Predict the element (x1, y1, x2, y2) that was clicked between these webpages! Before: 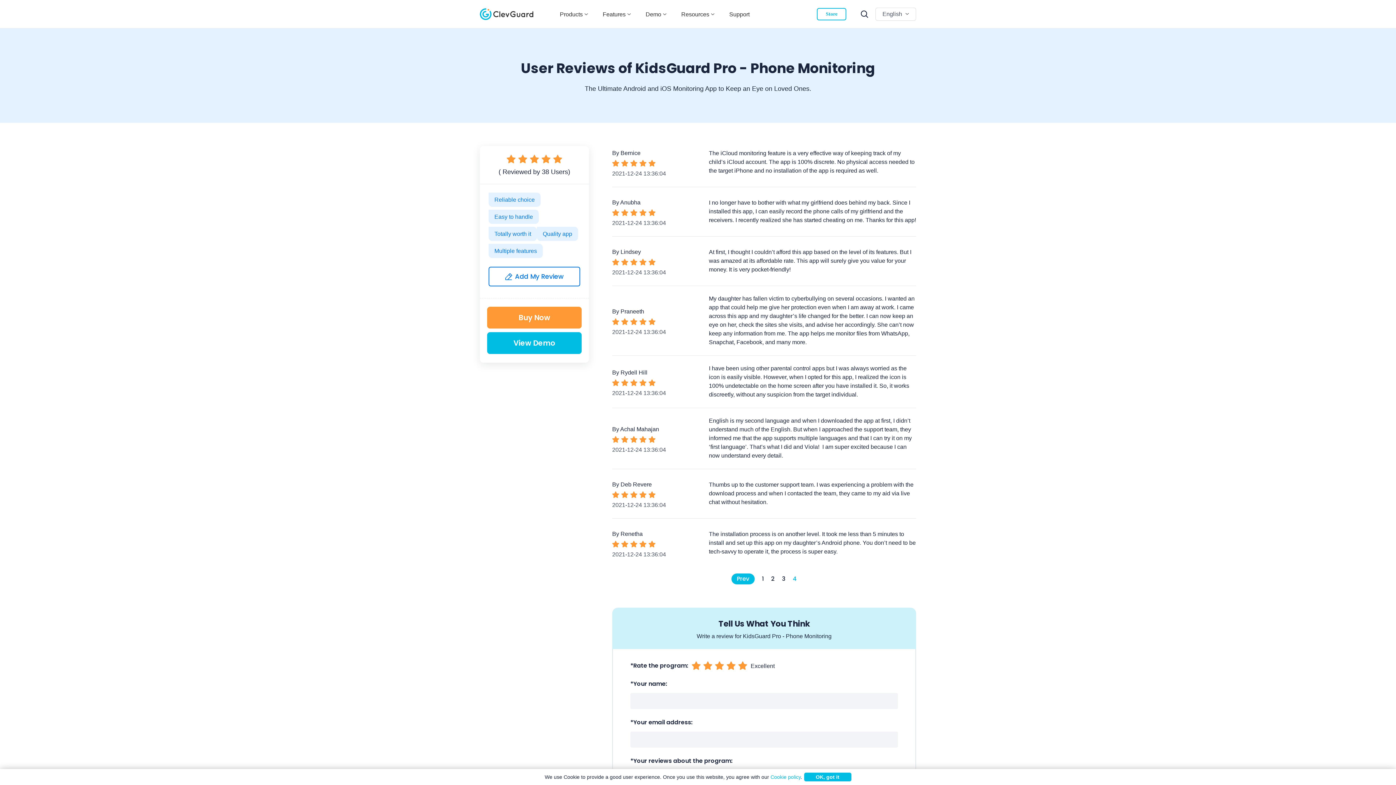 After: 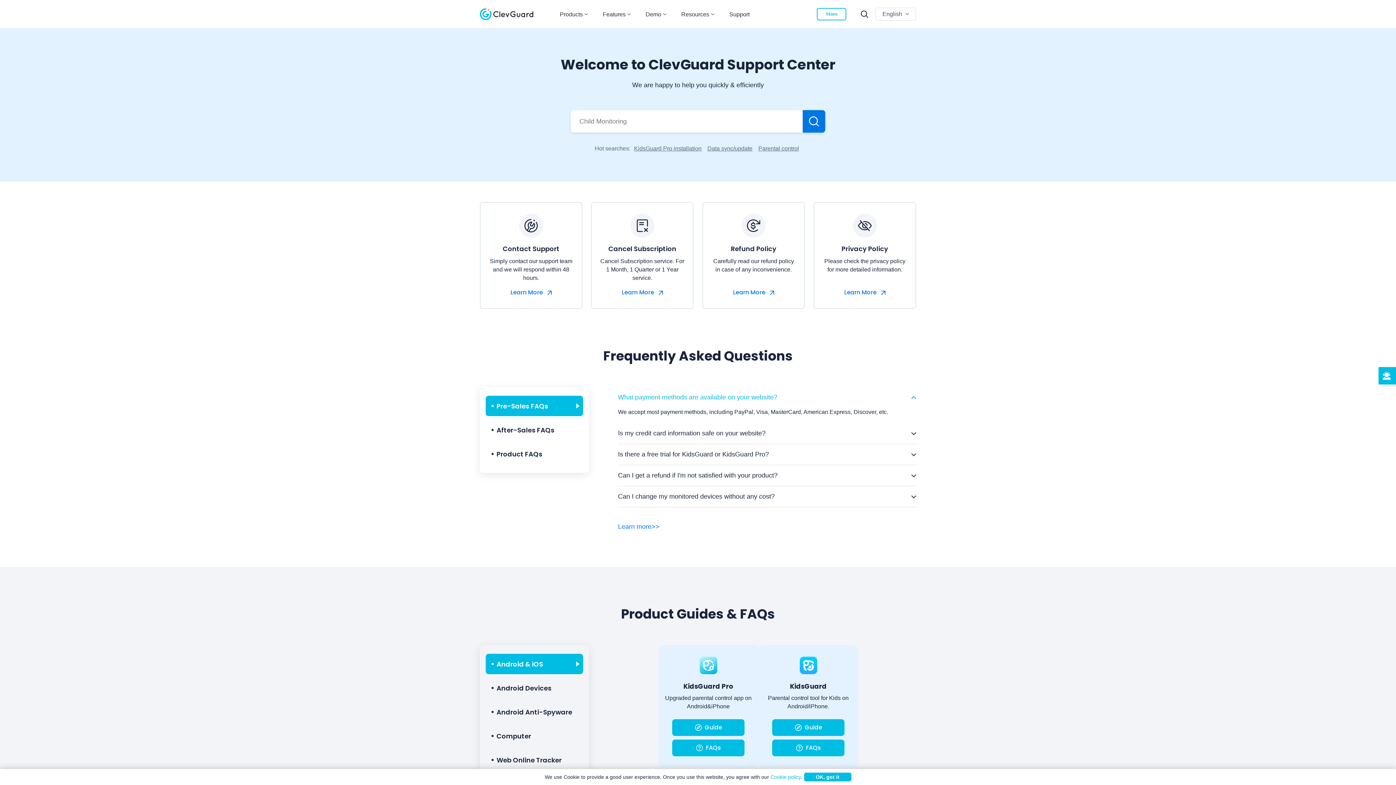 Action: bbox: (722, 0, 757, 28) label: Support